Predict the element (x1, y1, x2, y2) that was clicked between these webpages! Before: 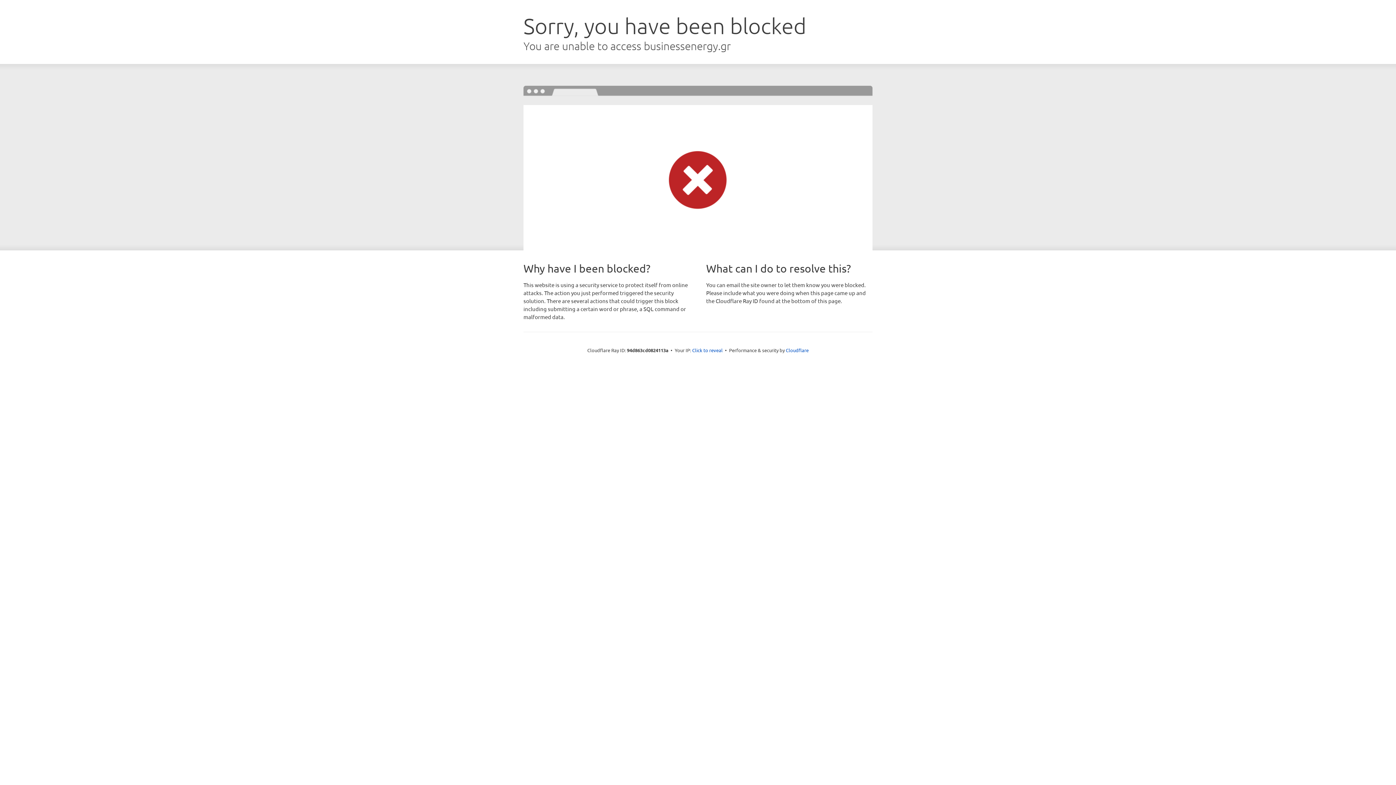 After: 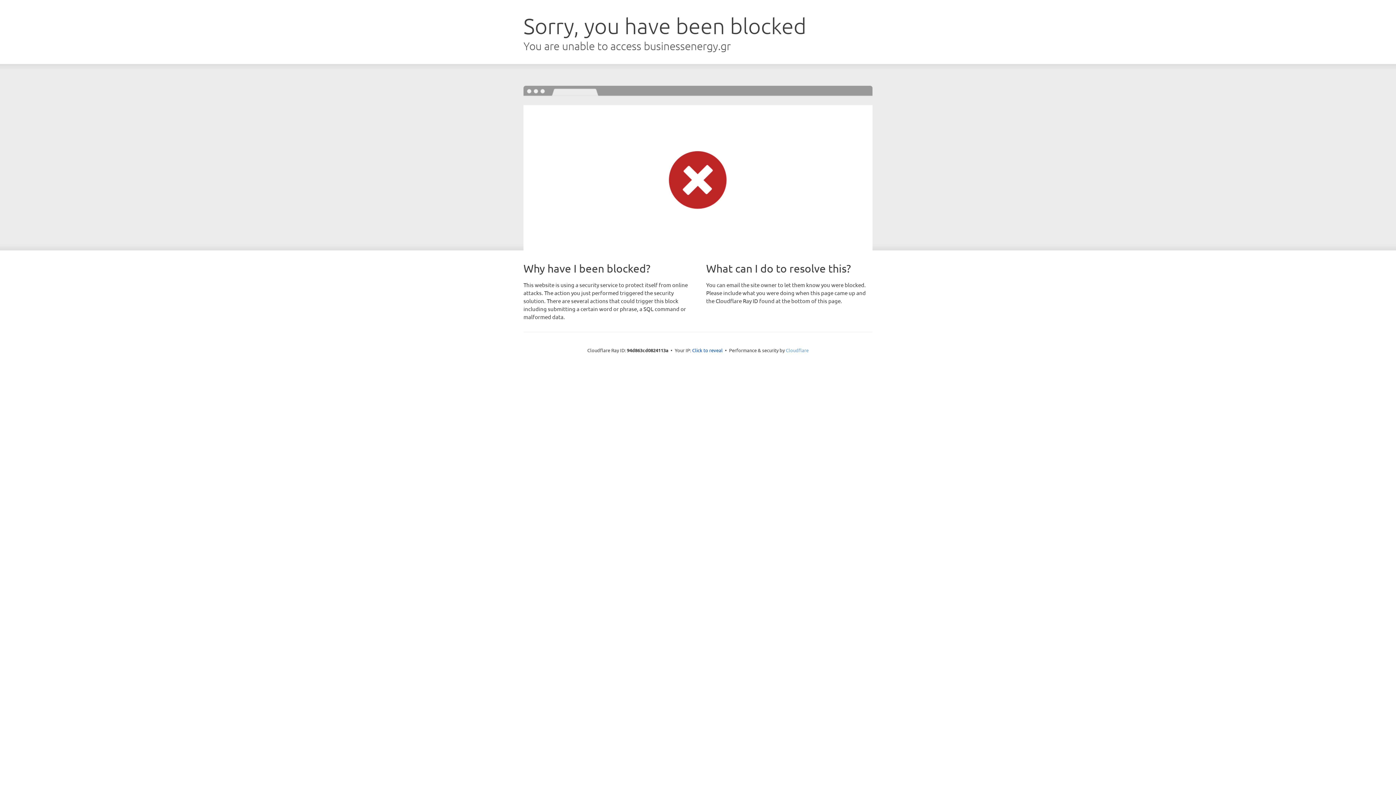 Action: bbox: (786, 347, 808, 353) label: Cloudflare